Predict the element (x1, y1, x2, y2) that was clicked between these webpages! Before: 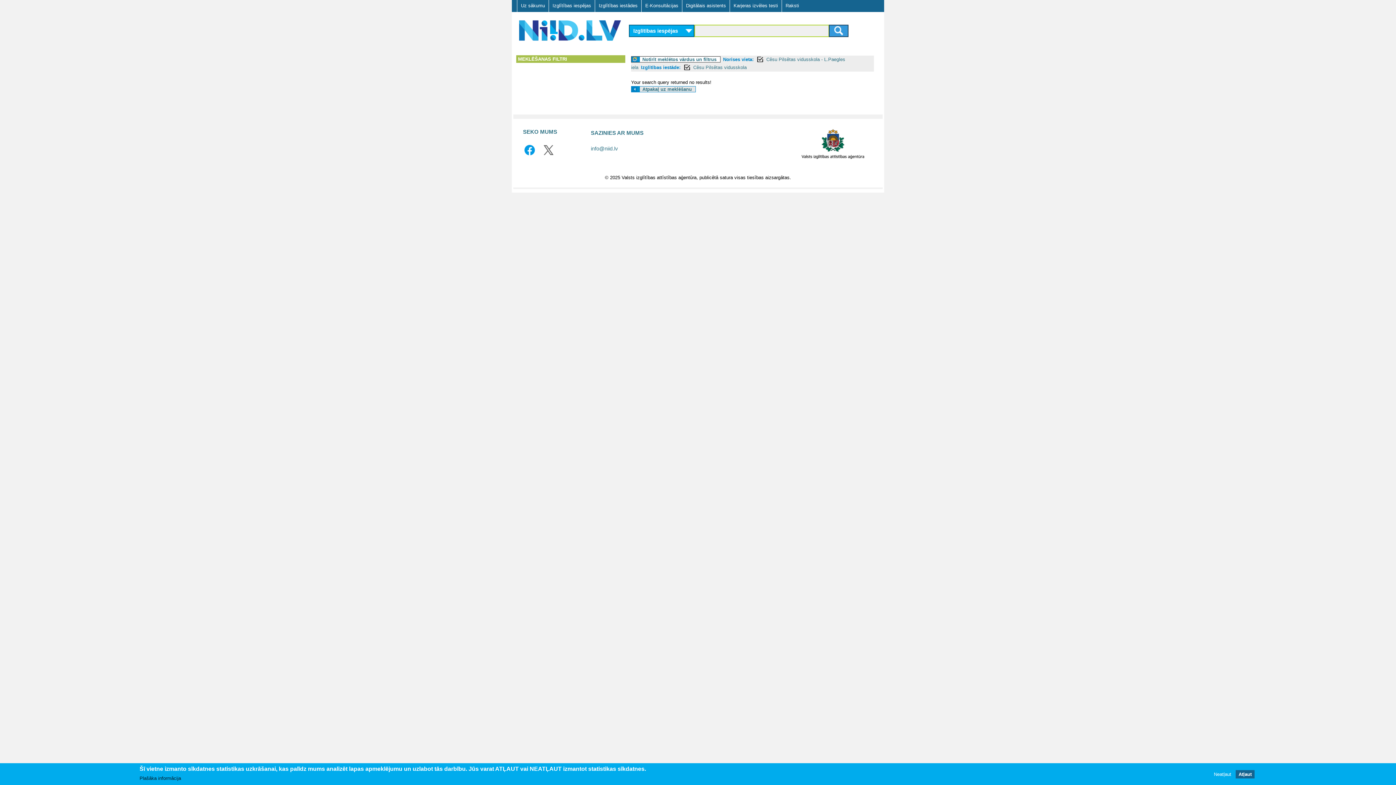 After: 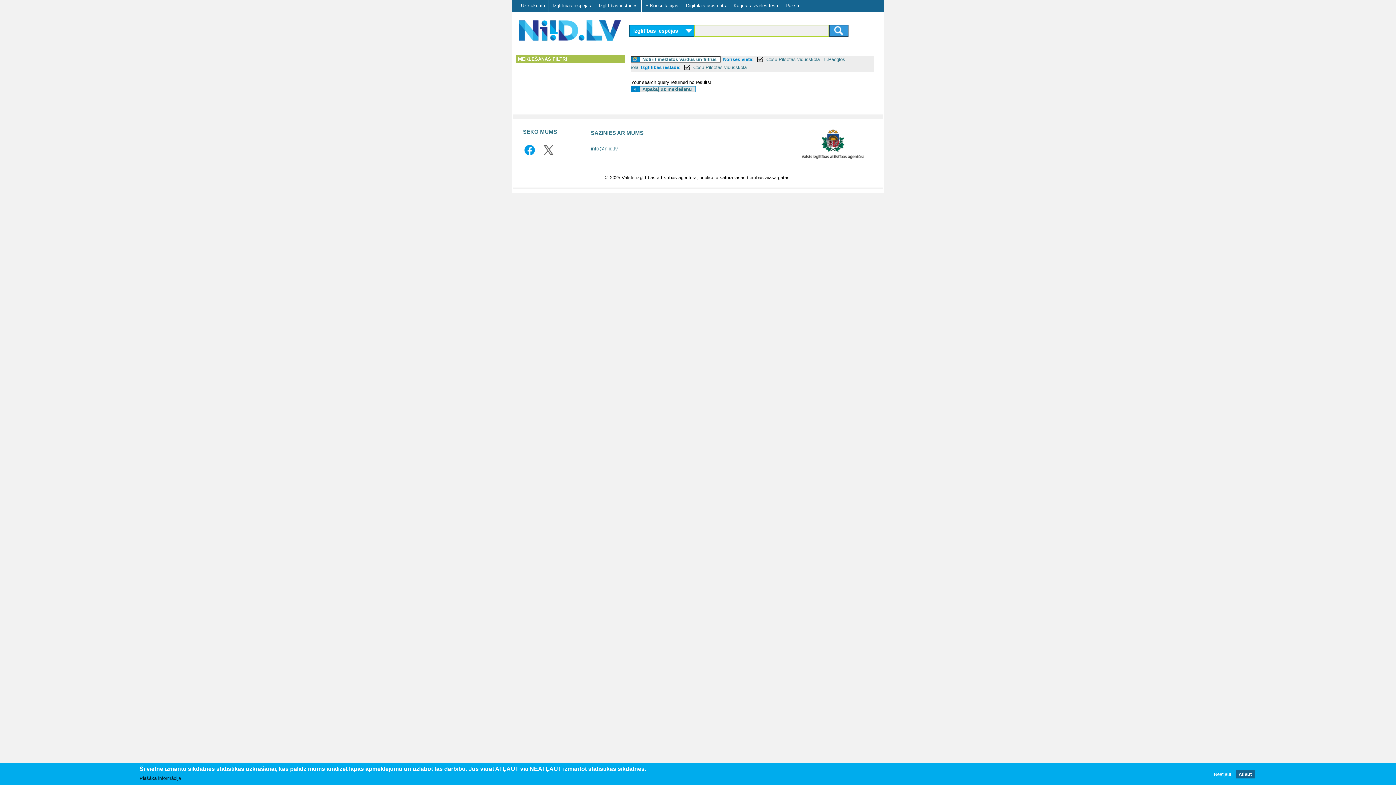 Action: bbox: (523, 151, 537, 157) label:  